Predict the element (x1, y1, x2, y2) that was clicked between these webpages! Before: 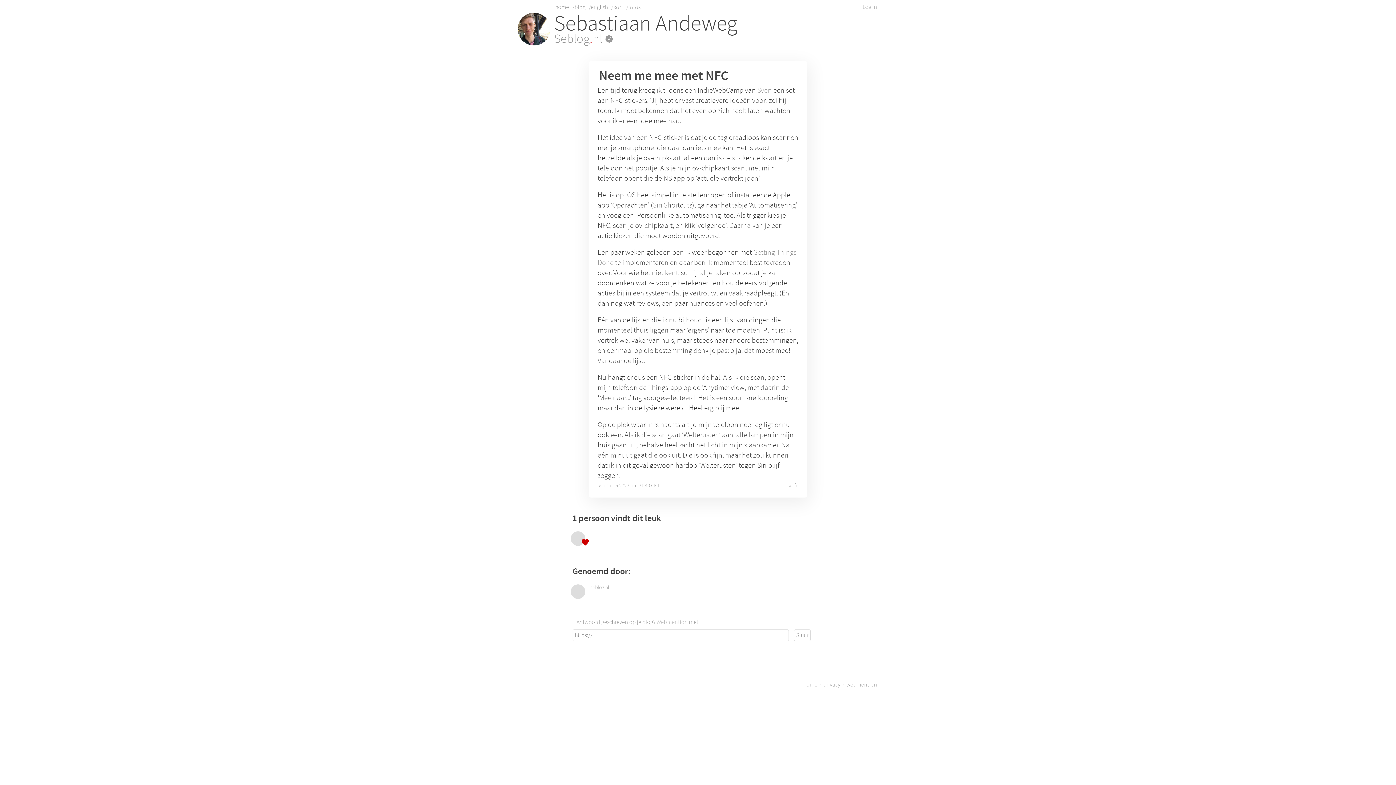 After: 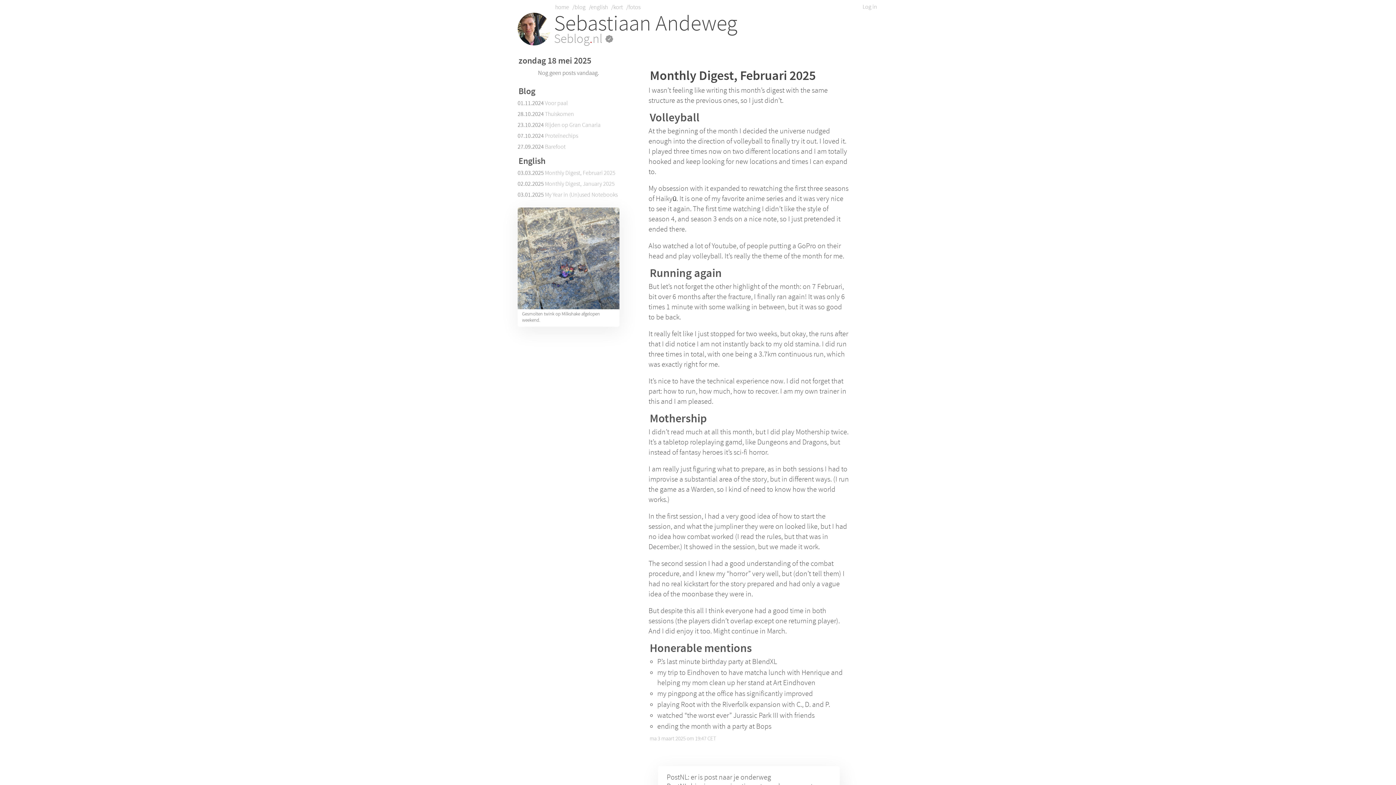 Action: label: Seblog.nl  bbox: (554, 33, 737, 44)